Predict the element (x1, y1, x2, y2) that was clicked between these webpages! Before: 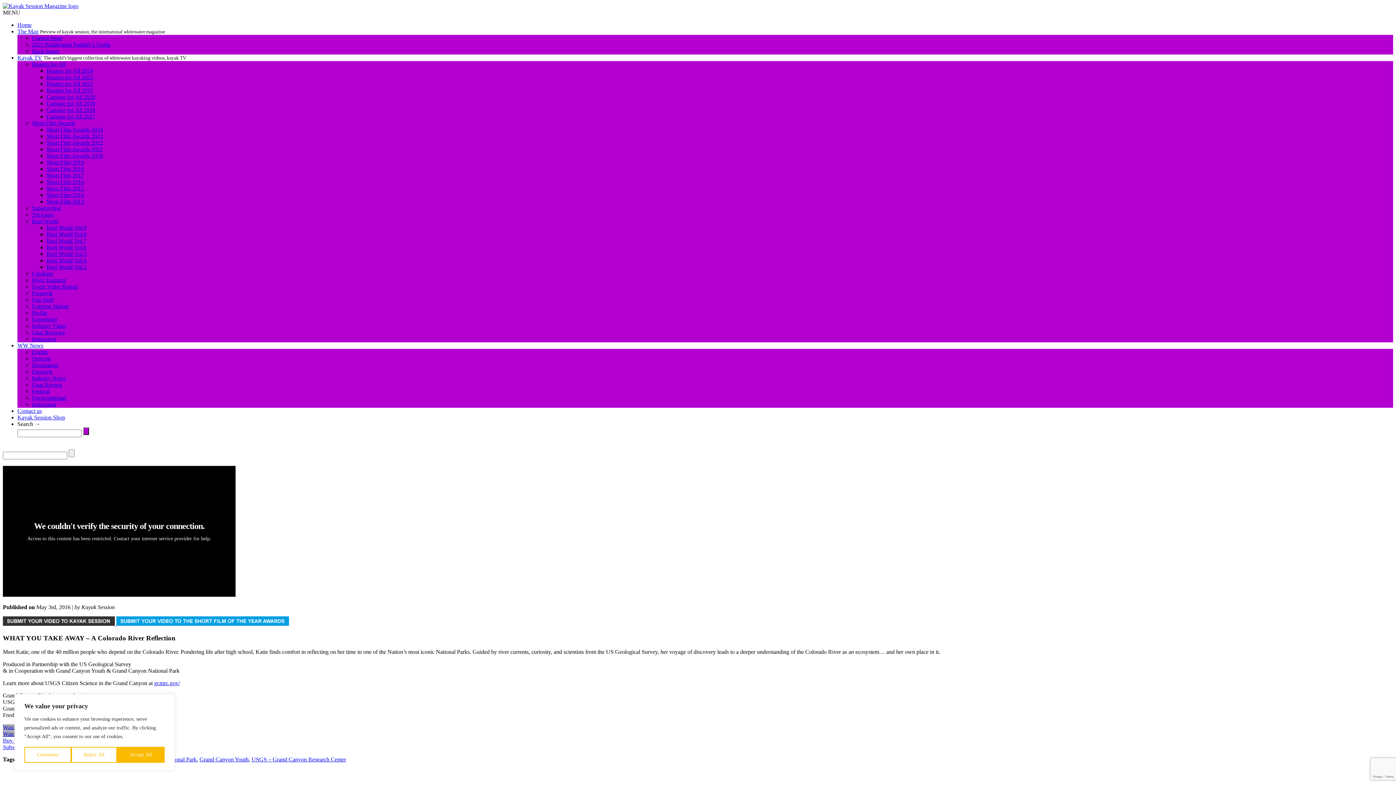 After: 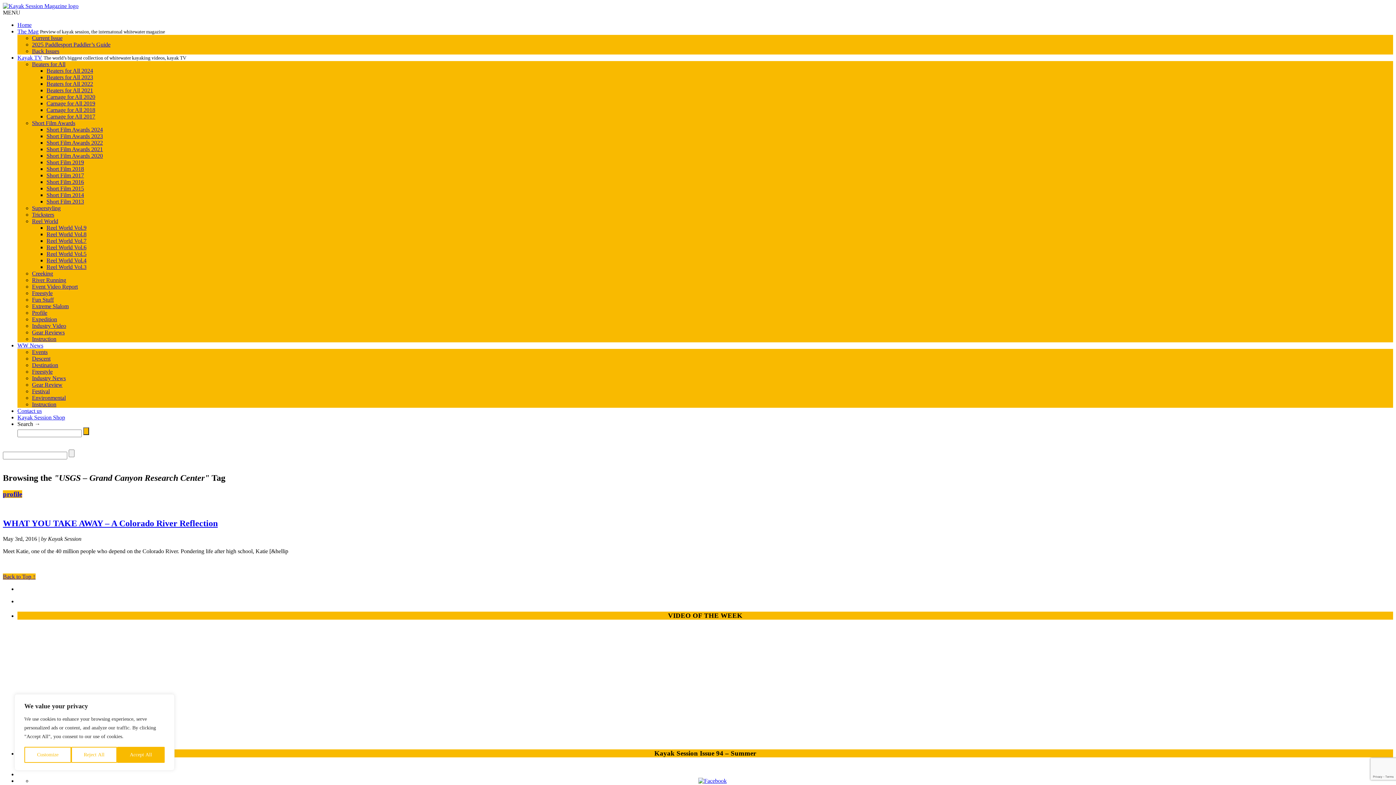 Action: label: USGS – Grand Canyon Research Center bbox: (251, 756, 346, 763)